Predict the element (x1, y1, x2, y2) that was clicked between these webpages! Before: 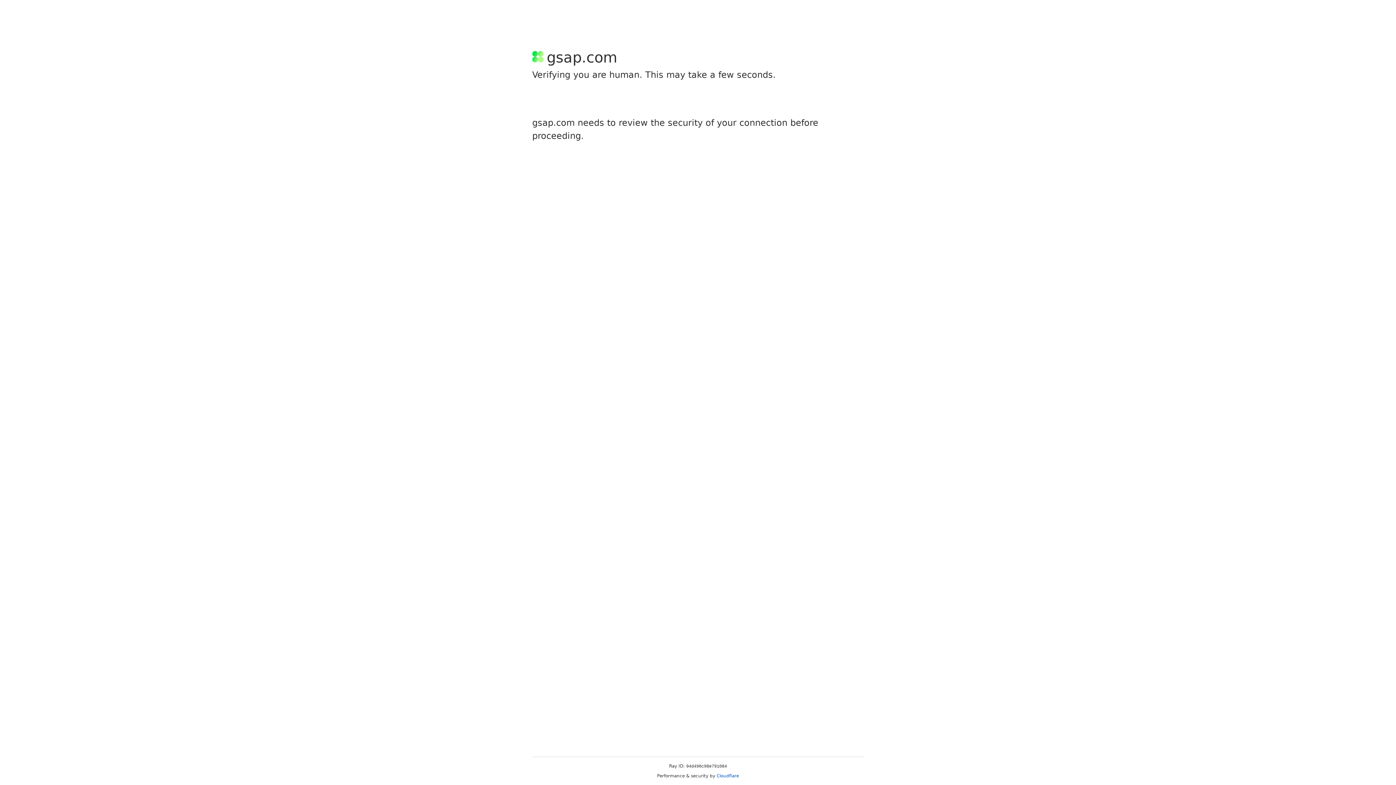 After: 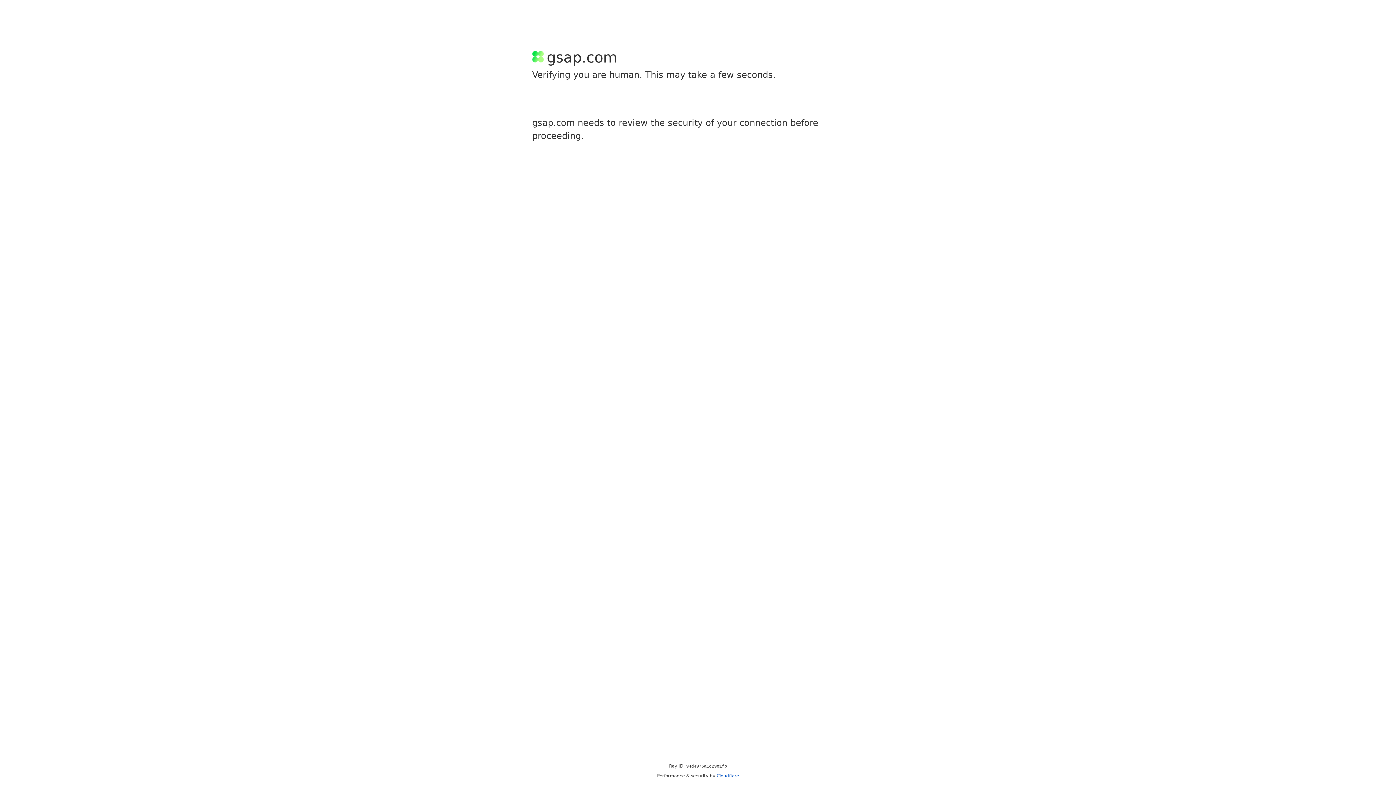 Action: bbox: (716, 773, 739, 778) label: Cloudflare